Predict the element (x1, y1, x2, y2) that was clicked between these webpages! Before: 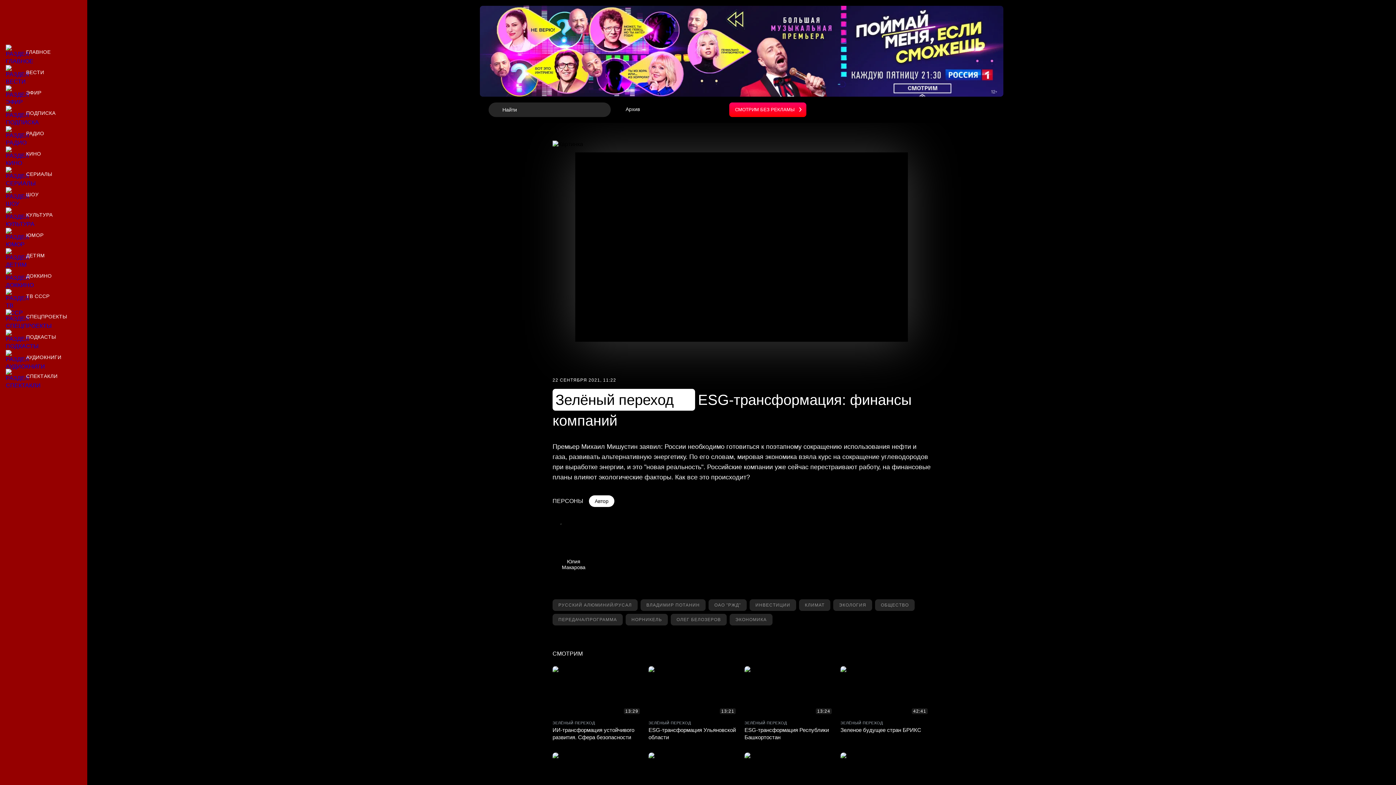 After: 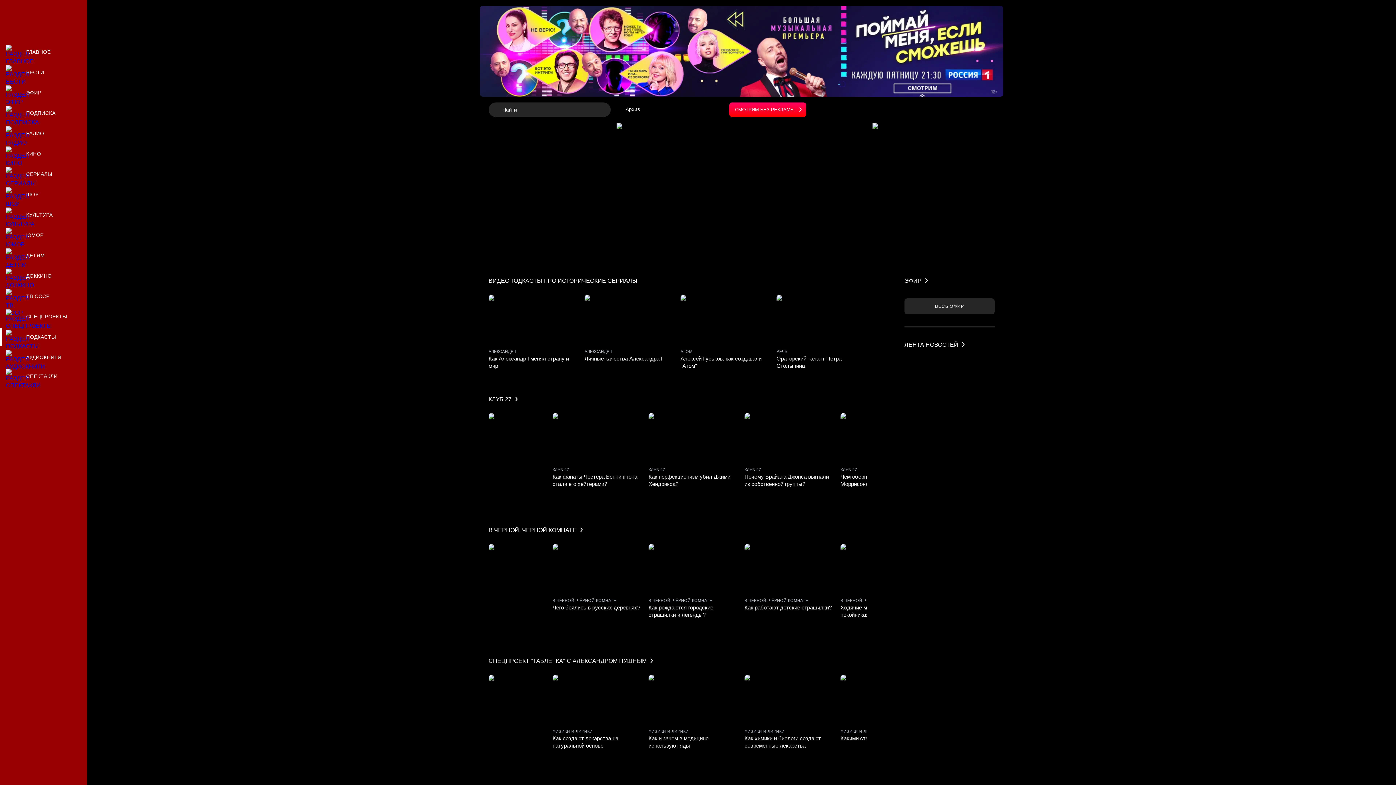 Action: label: Подкасты bbox: (0, 328, 87, 345)